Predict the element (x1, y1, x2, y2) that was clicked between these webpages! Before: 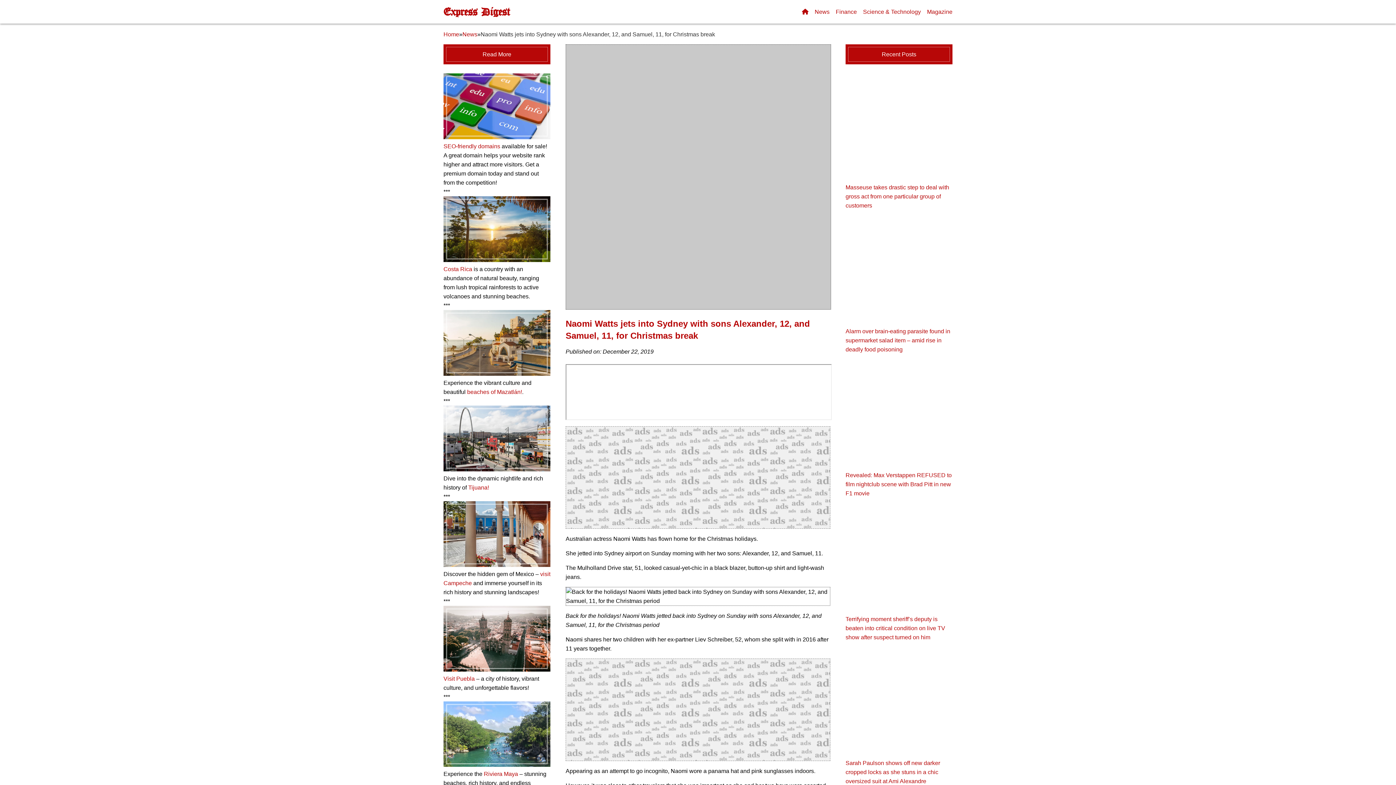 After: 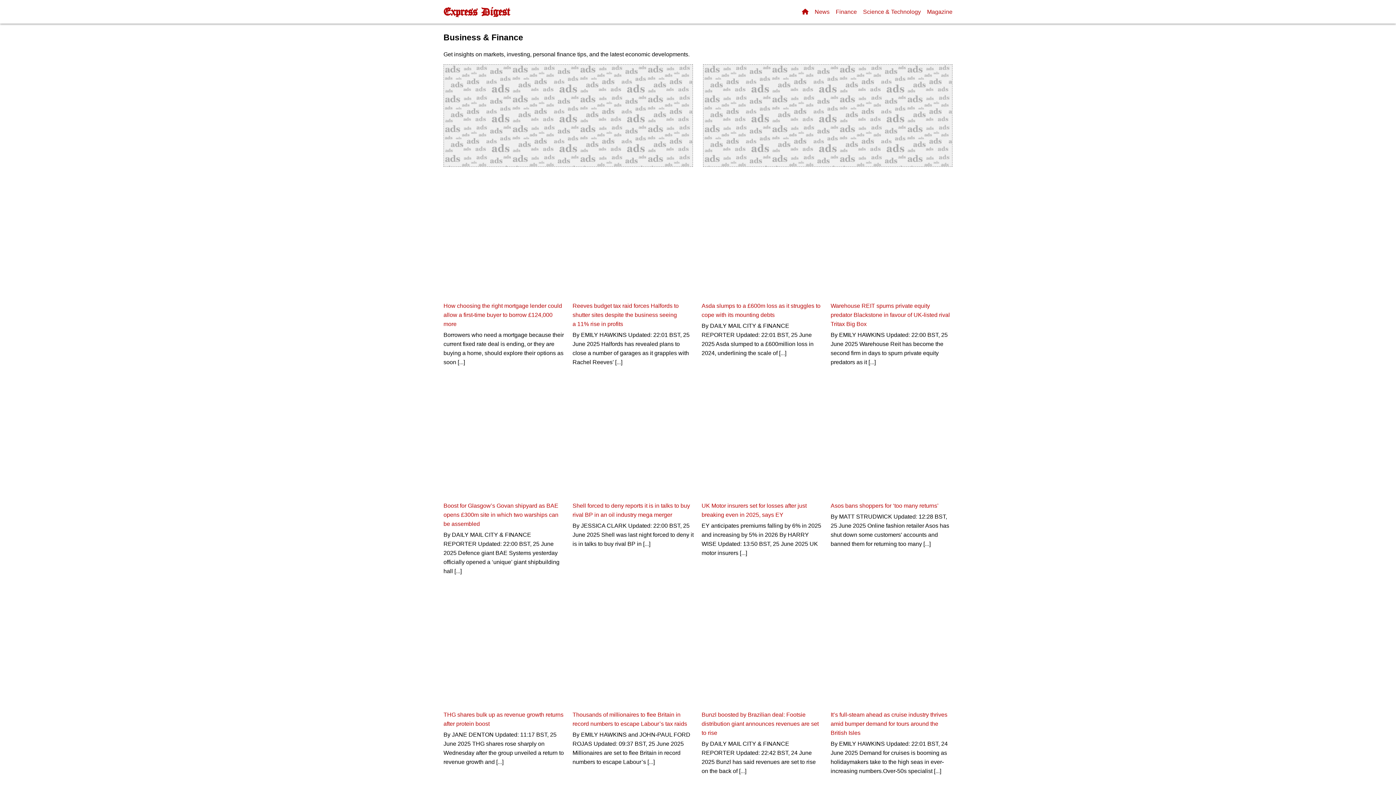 Action: bbox: (836, 8, 857, 14) label: Finance